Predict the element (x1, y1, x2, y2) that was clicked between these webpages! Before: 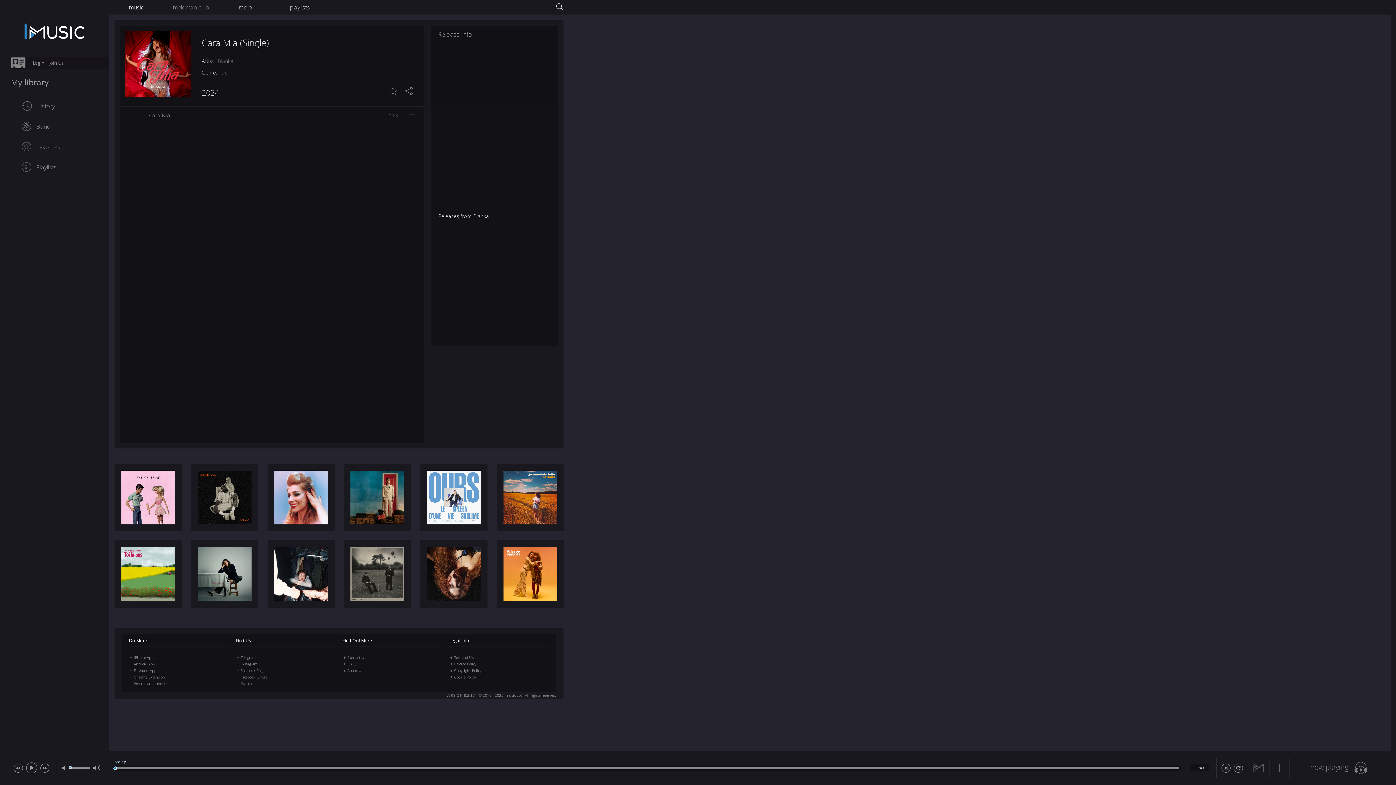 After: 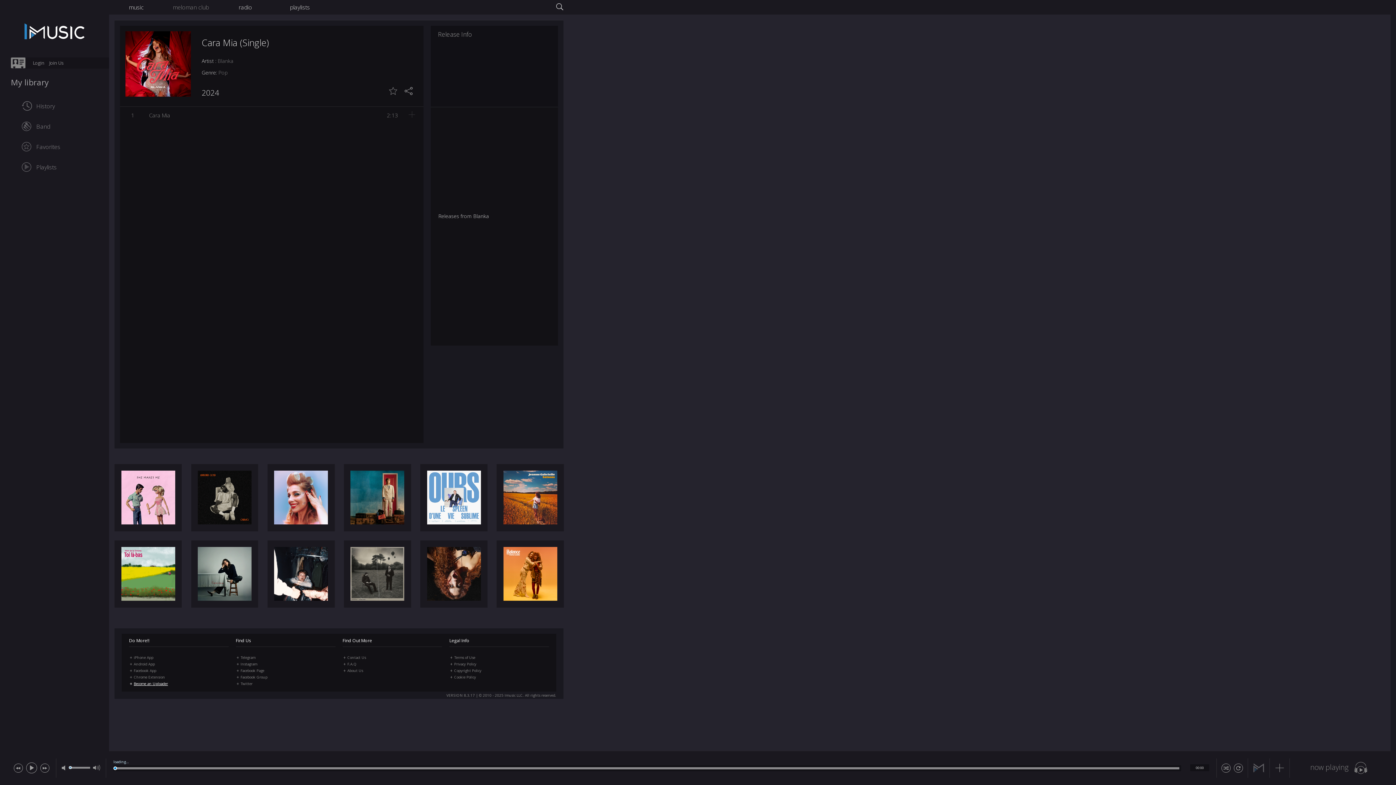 Action: bbox: (133, 681, 168, 686) label: Become an Uploader